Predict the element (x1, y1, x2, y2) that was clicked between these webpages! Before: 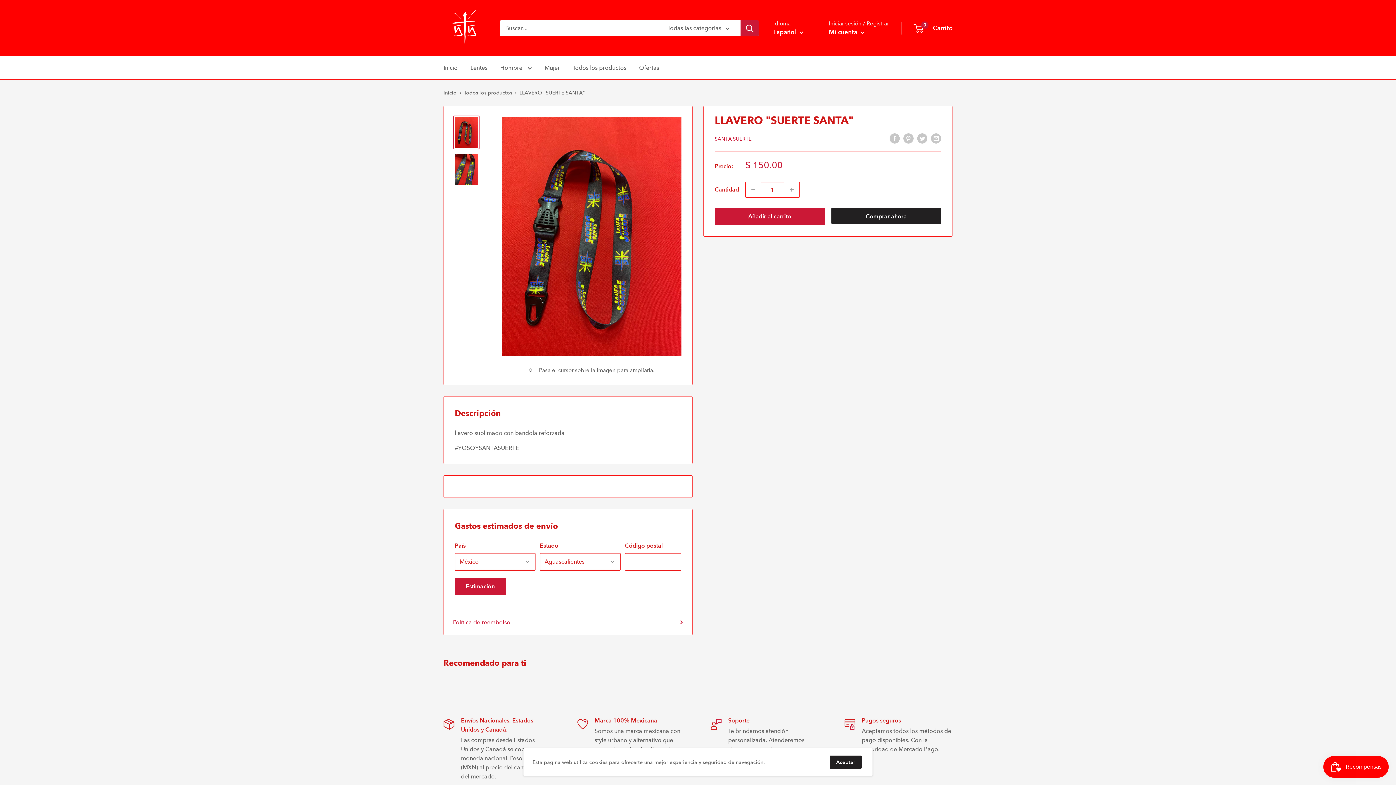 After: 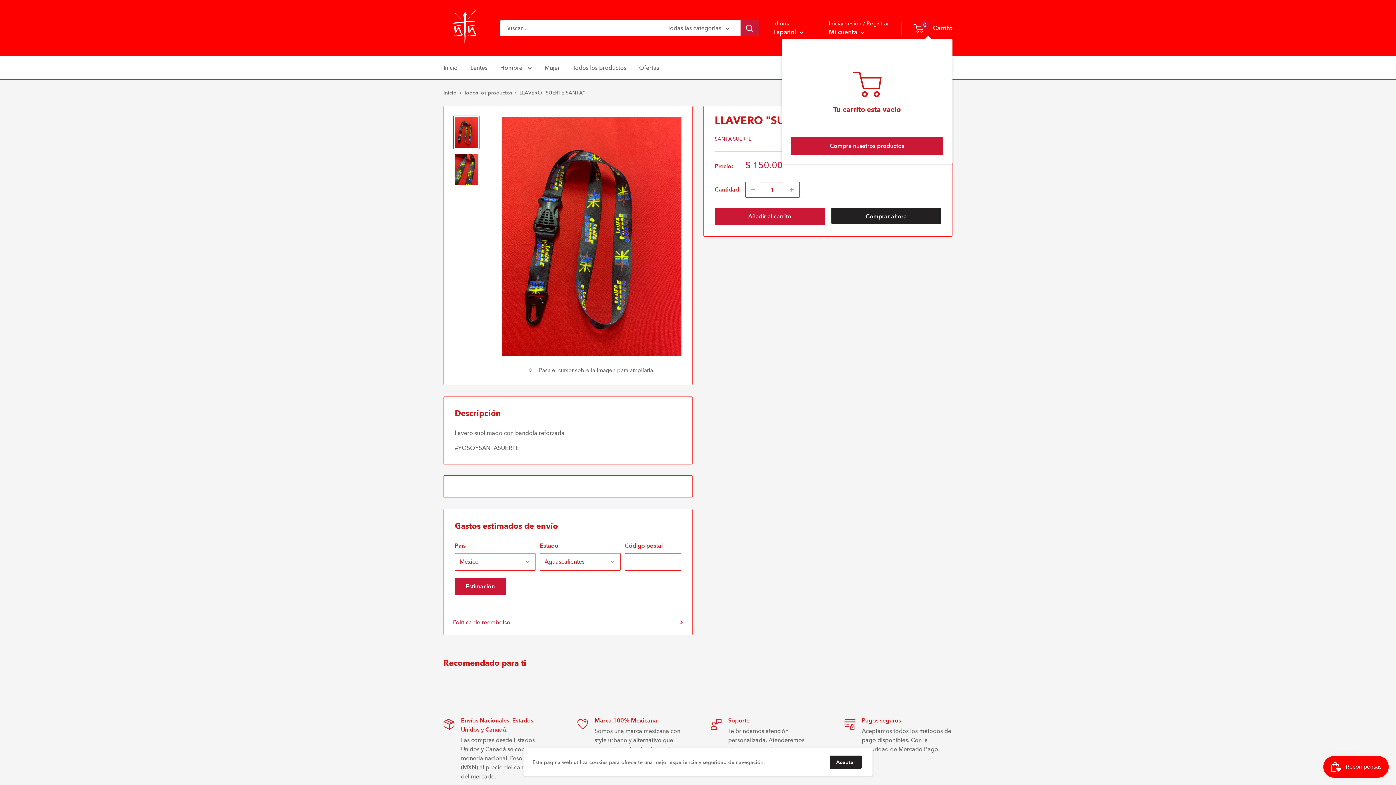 Action: label: 0
 Carrito bbox: (914, 22, 952, 33)